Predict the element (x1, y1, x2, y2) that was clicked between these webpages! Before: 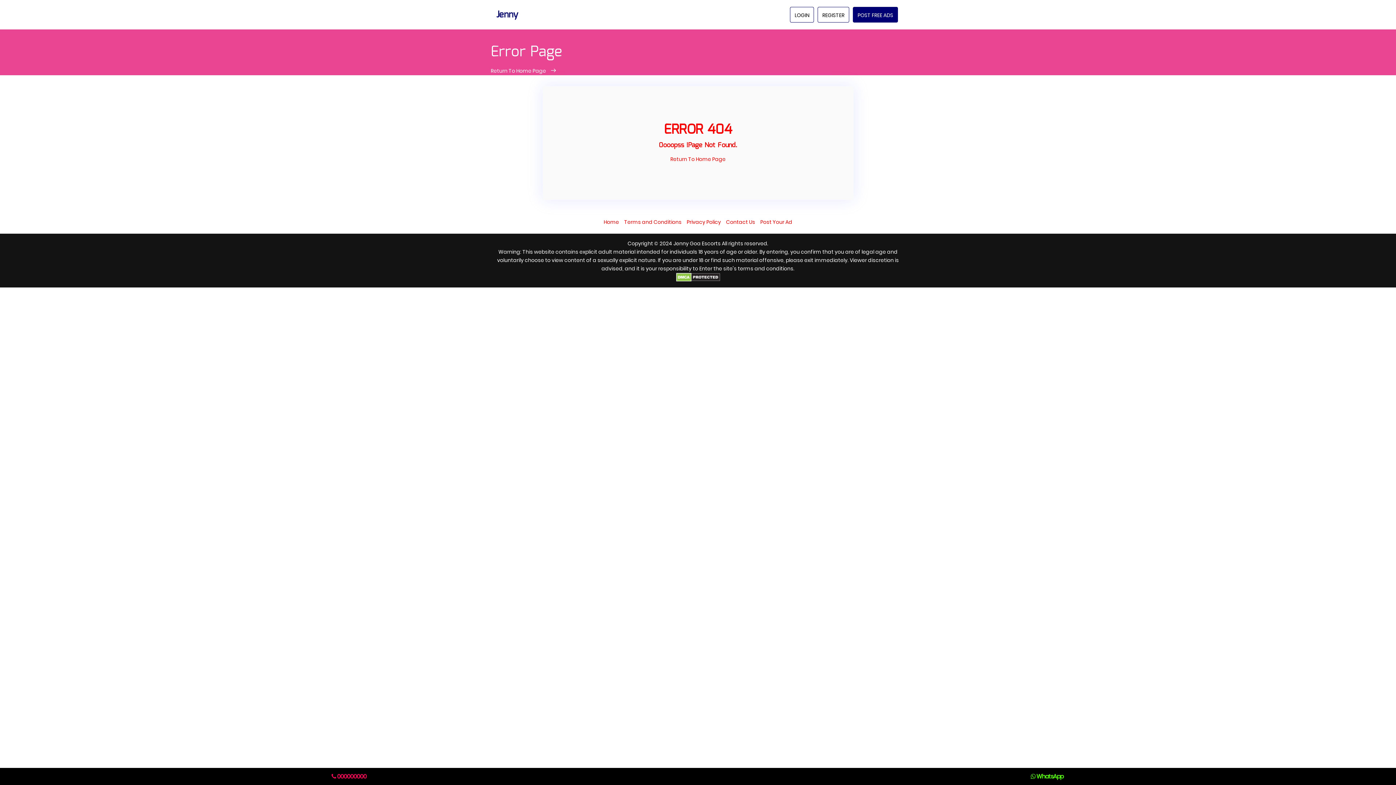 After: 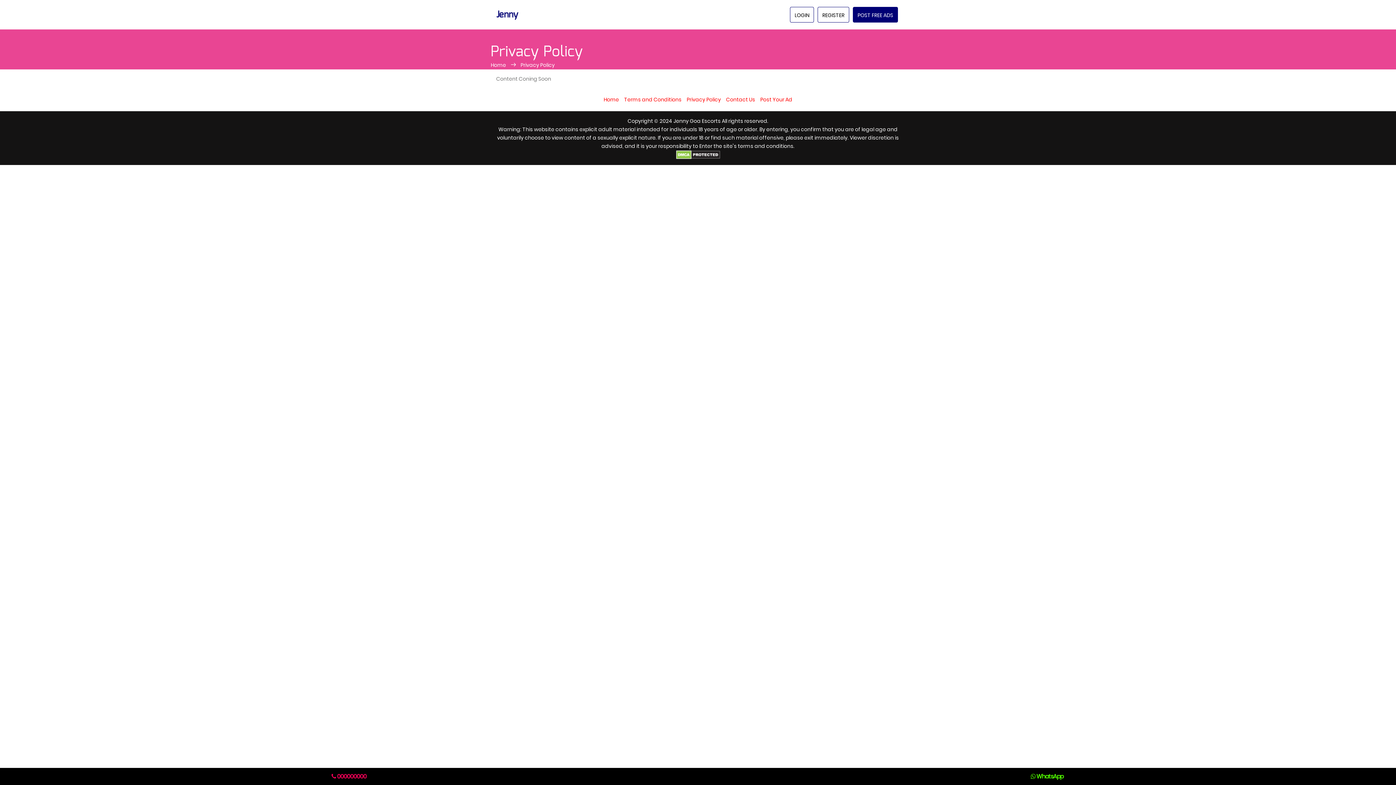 Action: label: Privacy Policy bbox: (686, 218, 721, 225)